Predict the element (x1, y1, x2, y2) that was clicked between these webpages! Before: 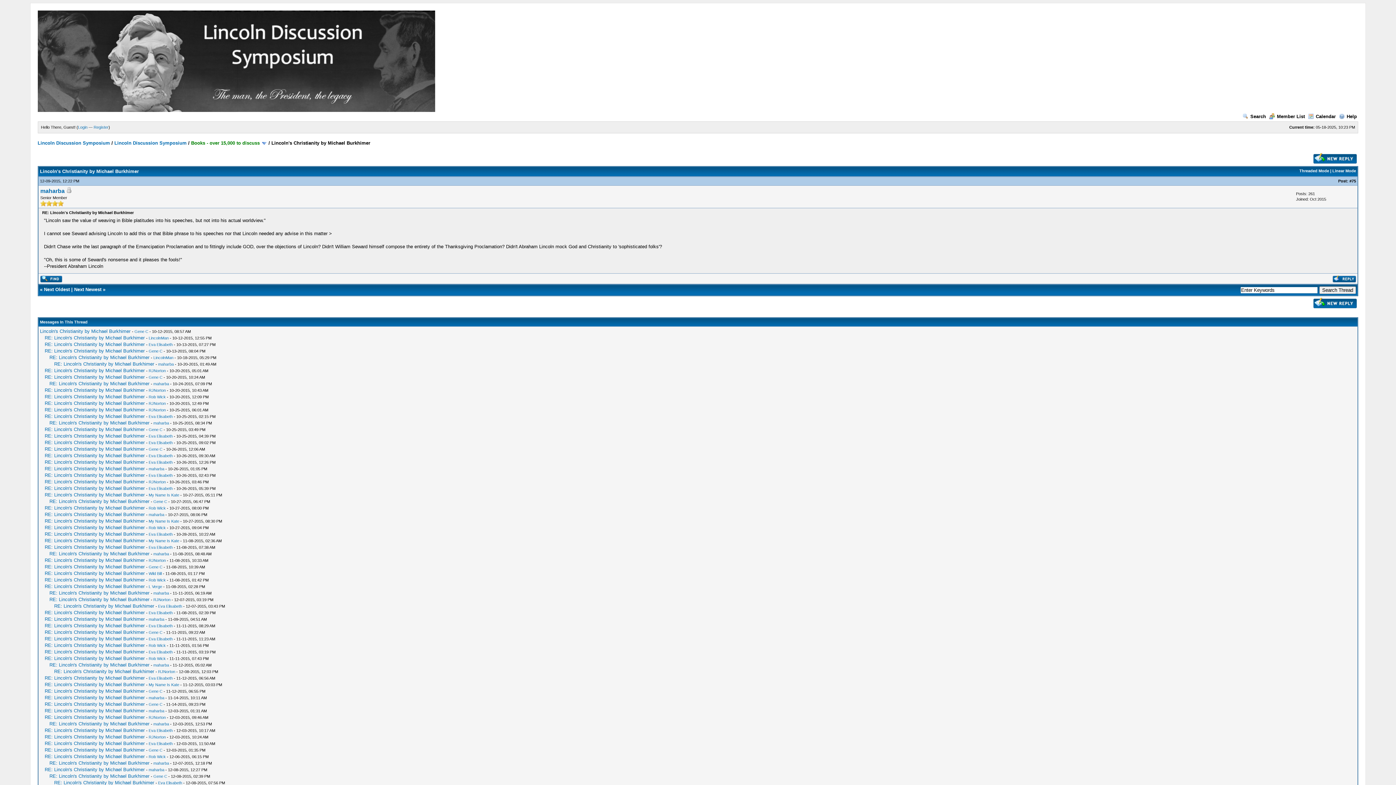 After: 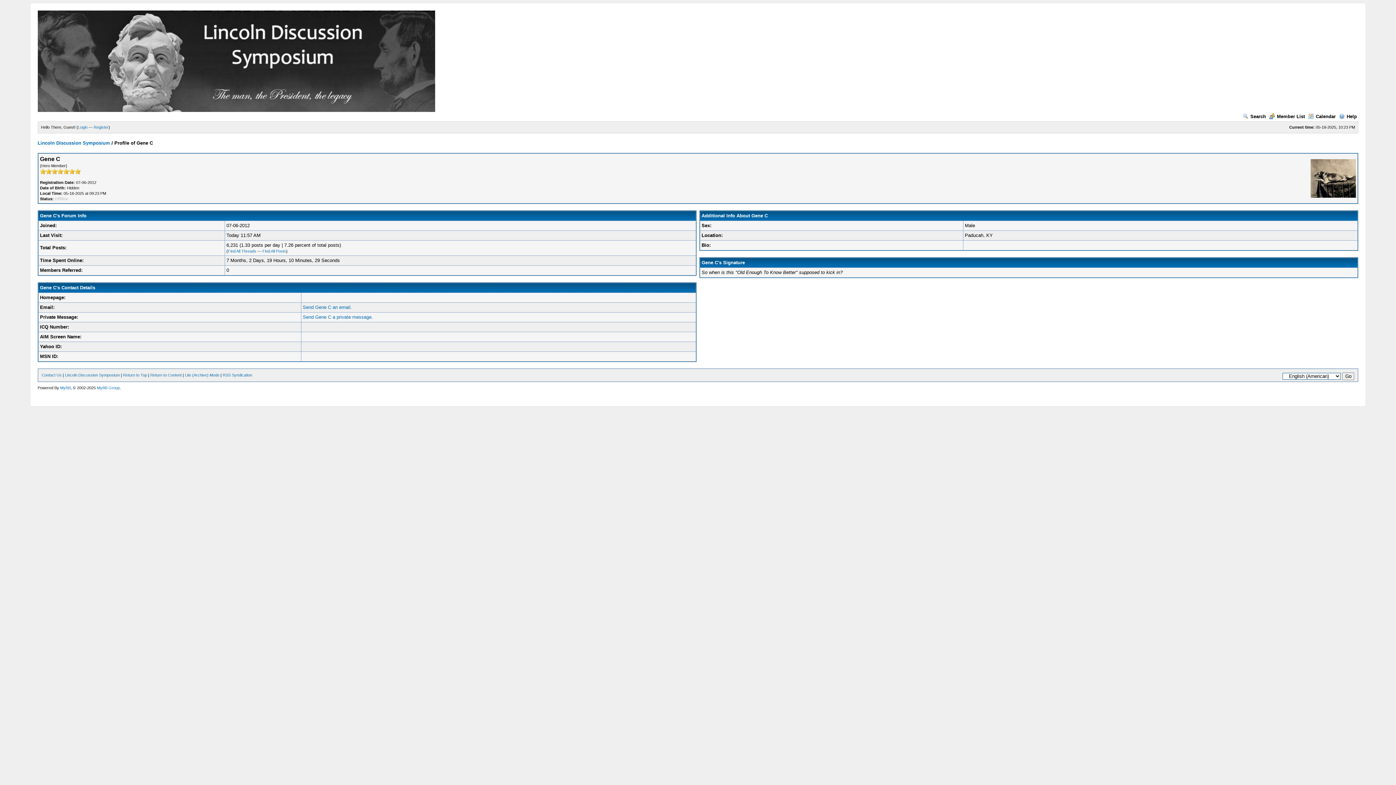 Action: bbox: (148, 349, 162, 353) label: Gene C